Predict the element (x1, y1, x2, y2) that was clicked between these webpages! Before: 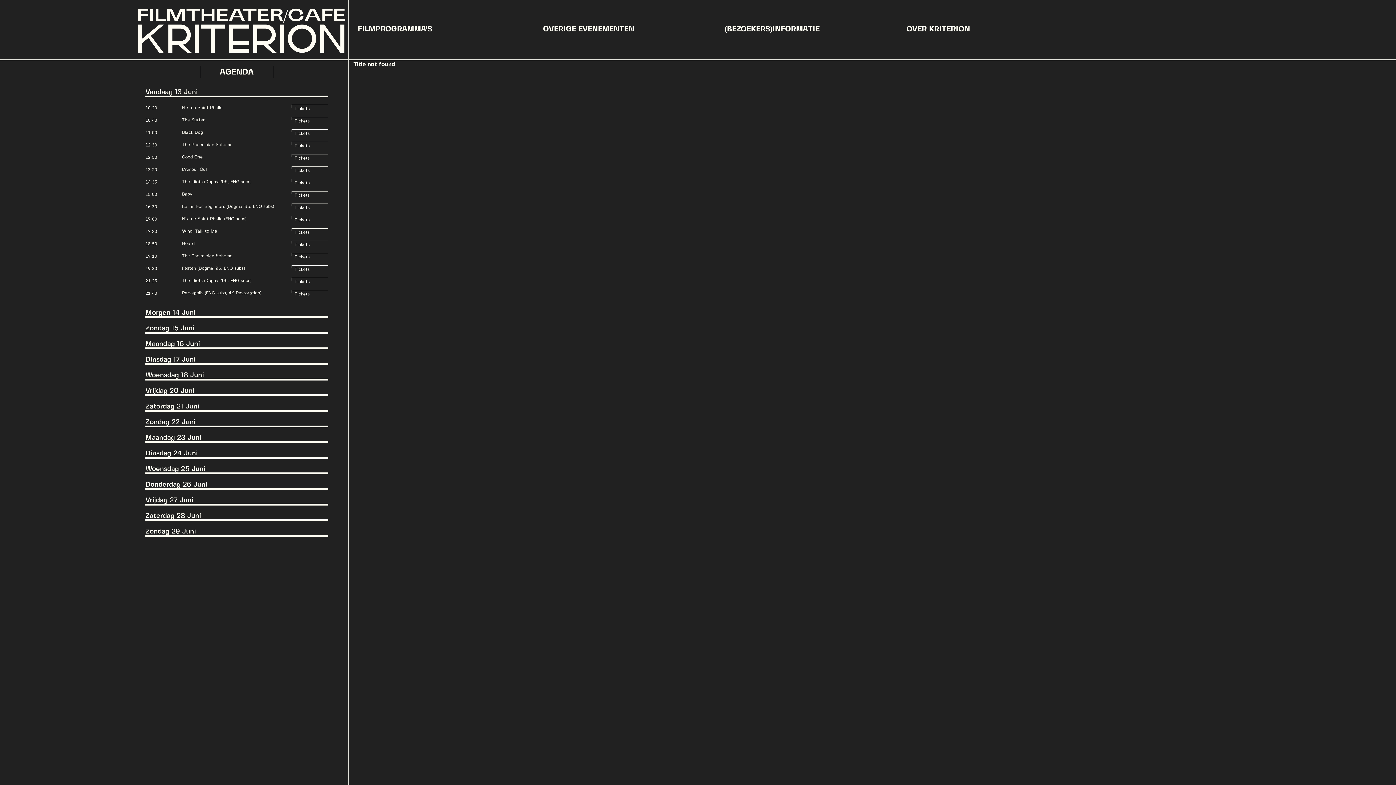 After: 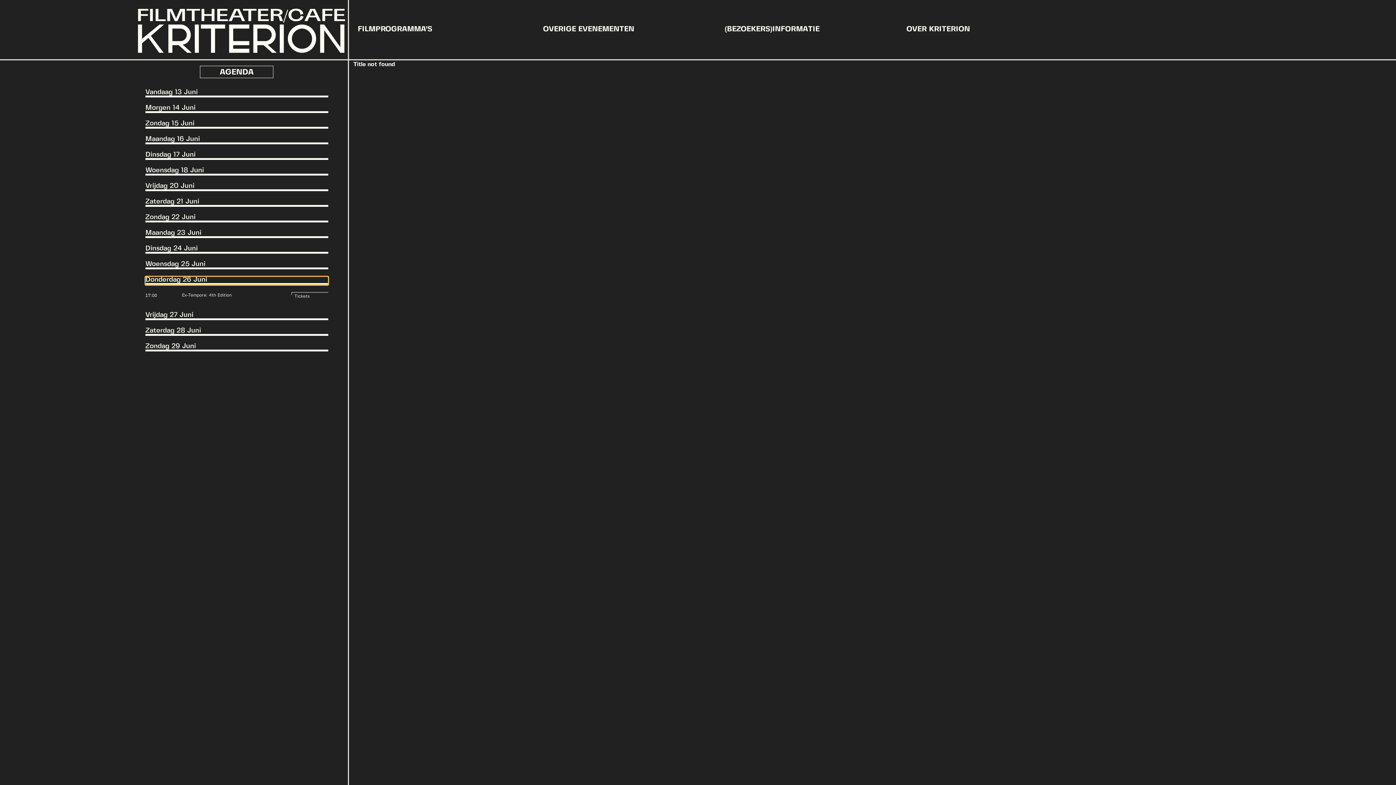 Action: bbox: (145, 481, 328, 490) label: Donderdag 26 Juni